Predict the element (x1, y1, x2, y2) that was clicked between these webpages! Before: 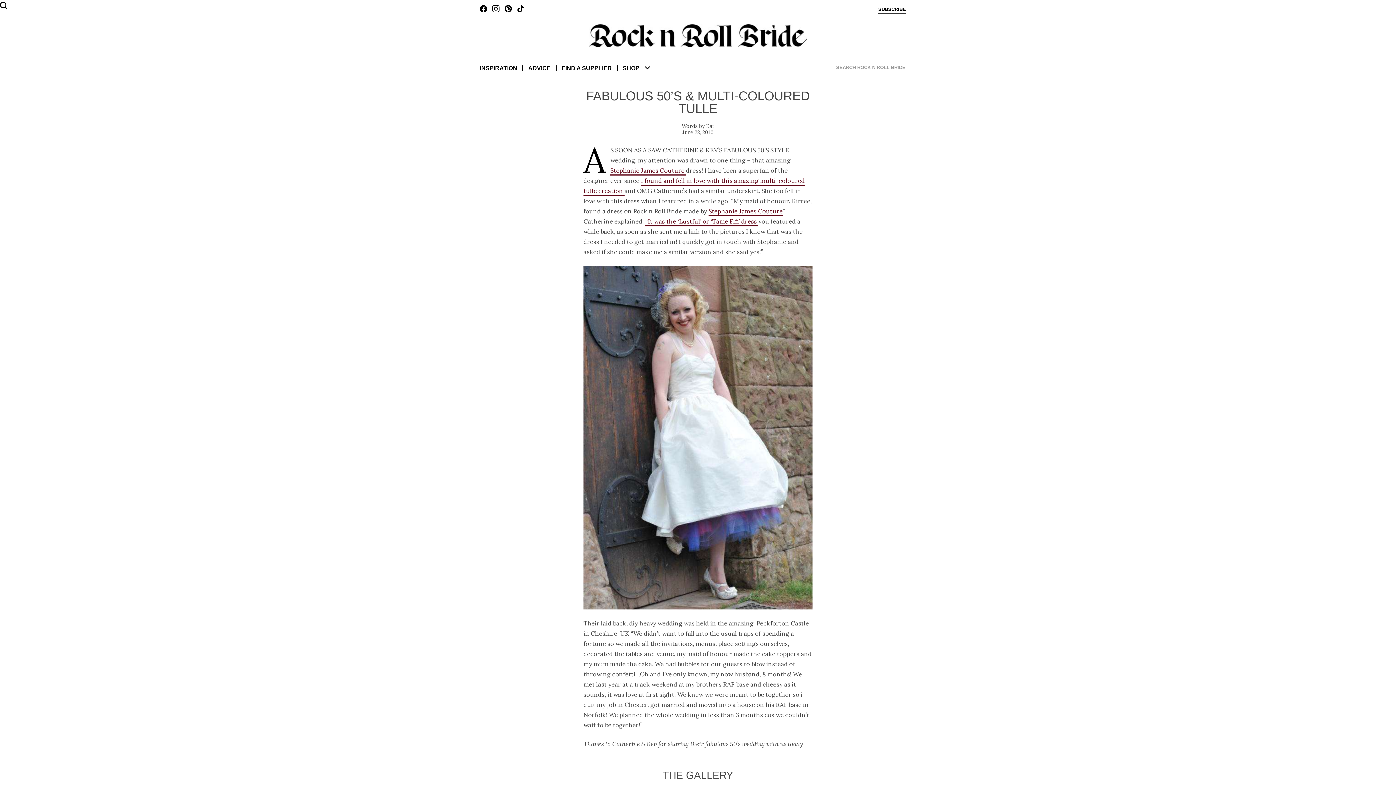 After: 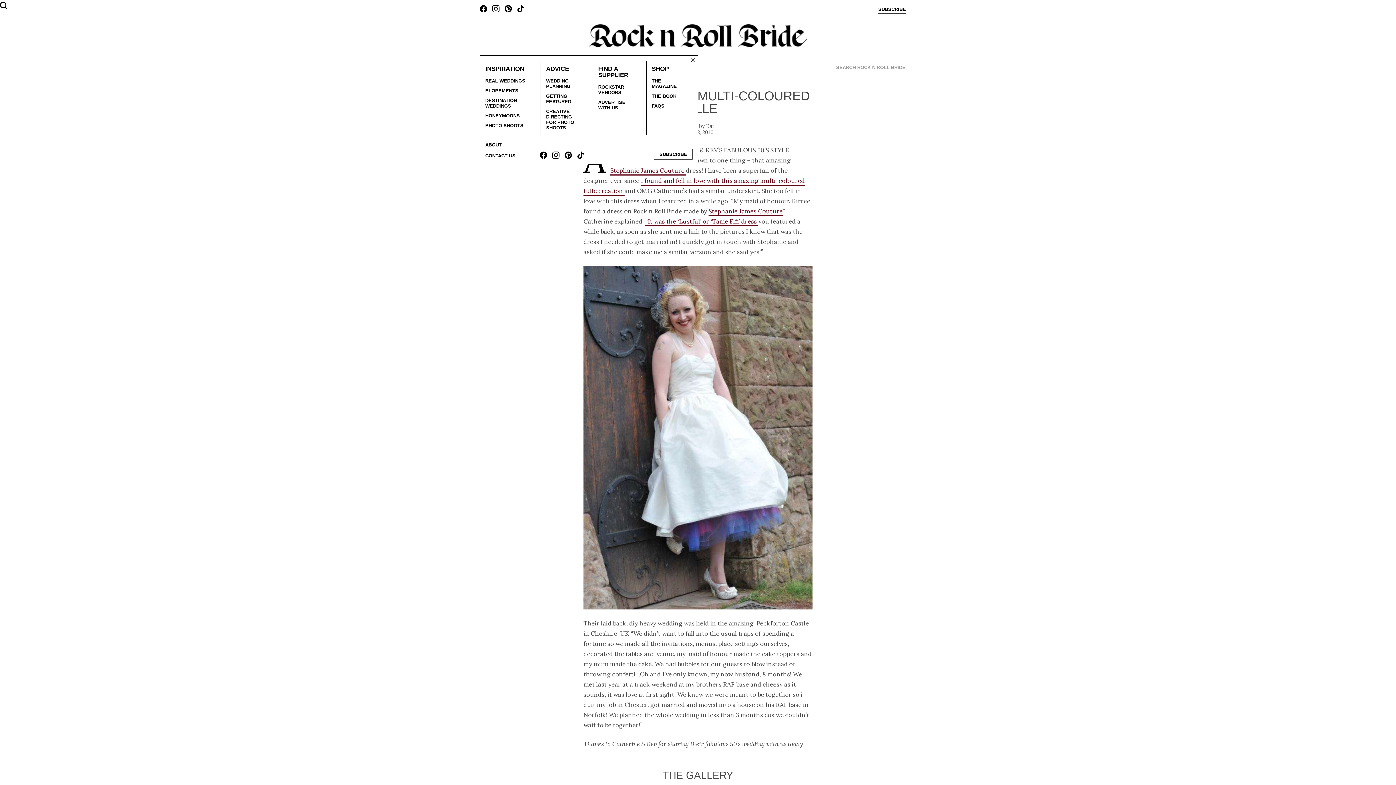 Action: label: FIND A SUPPLIER bbox: (561, 65, 612, 71)